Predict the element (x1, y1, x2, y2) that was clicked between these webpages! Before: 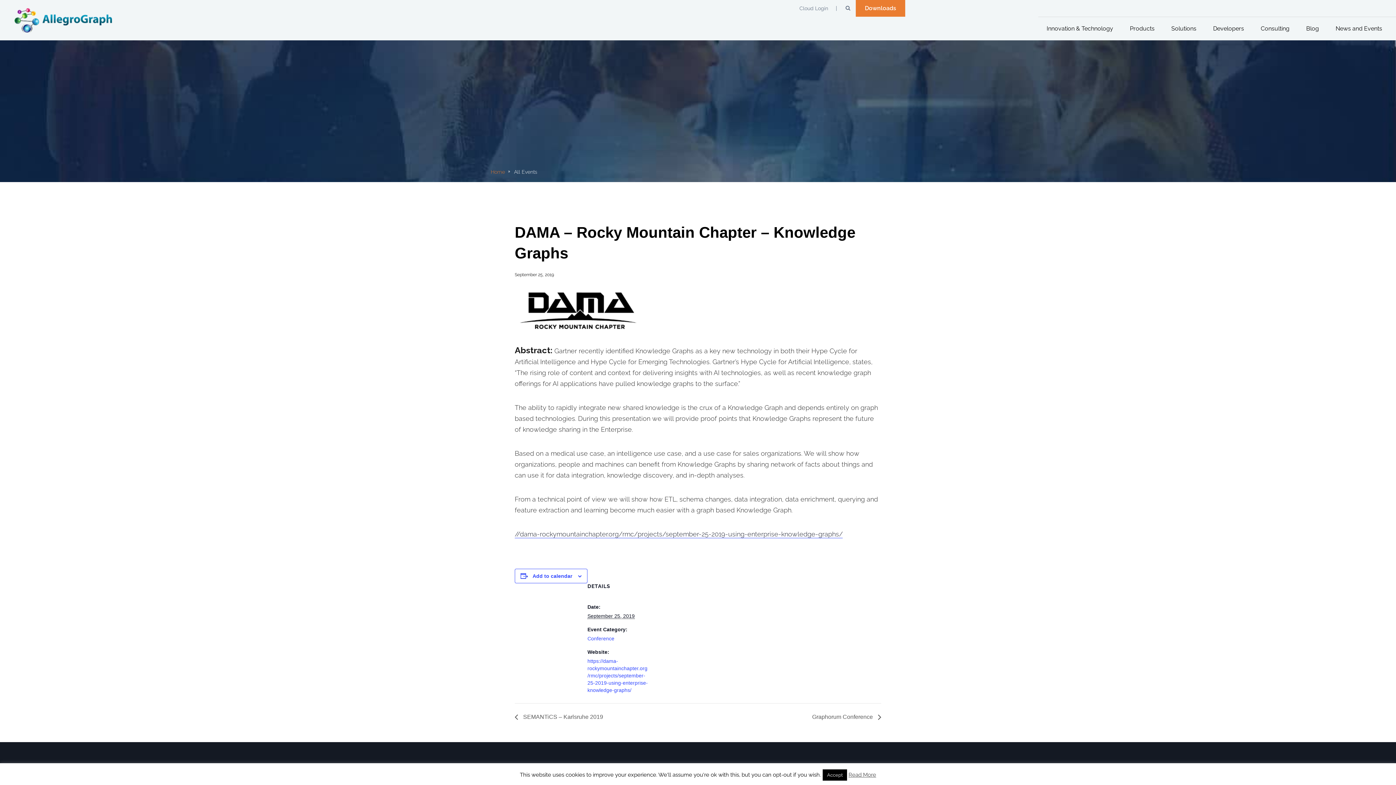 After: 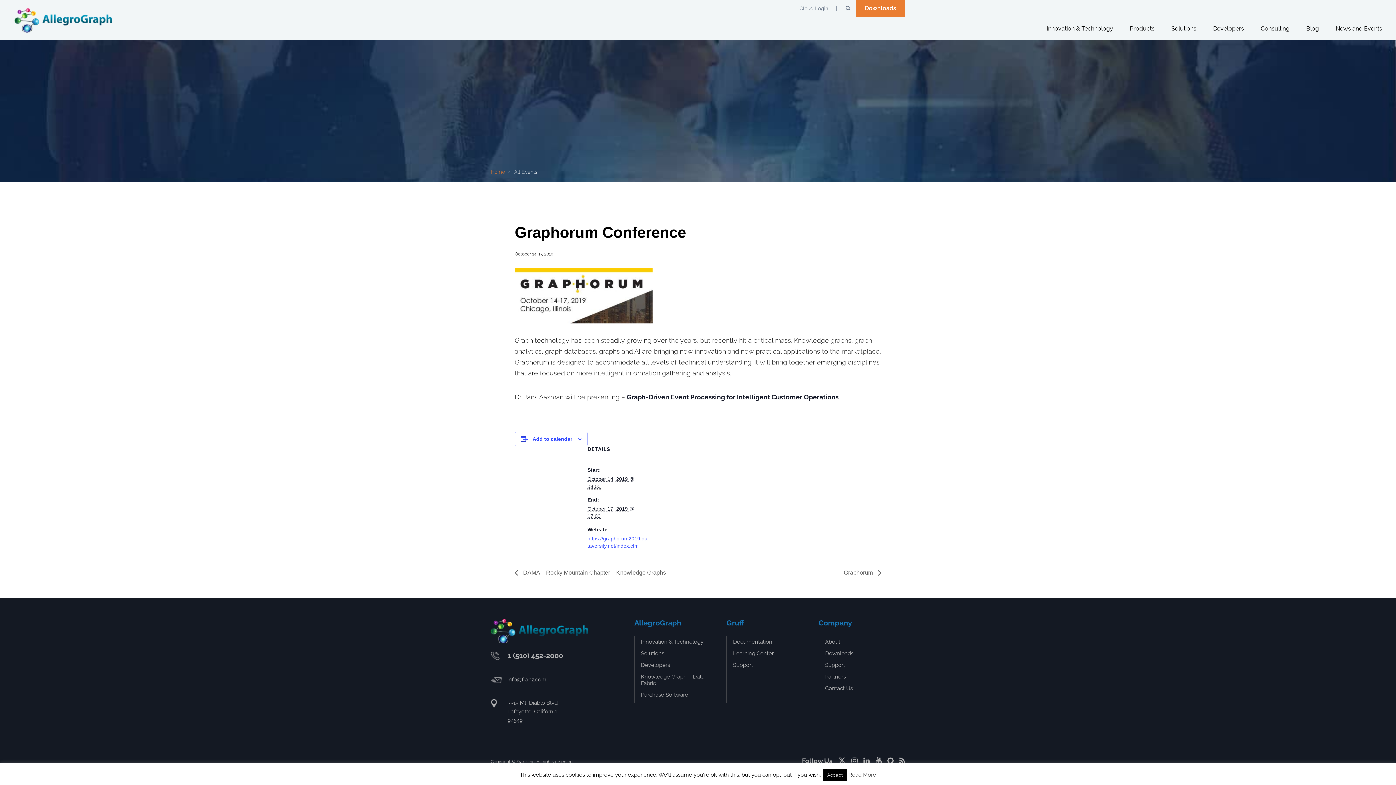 Action: label: Graphorum Conference  bbox: (808, 714, 881, 720)